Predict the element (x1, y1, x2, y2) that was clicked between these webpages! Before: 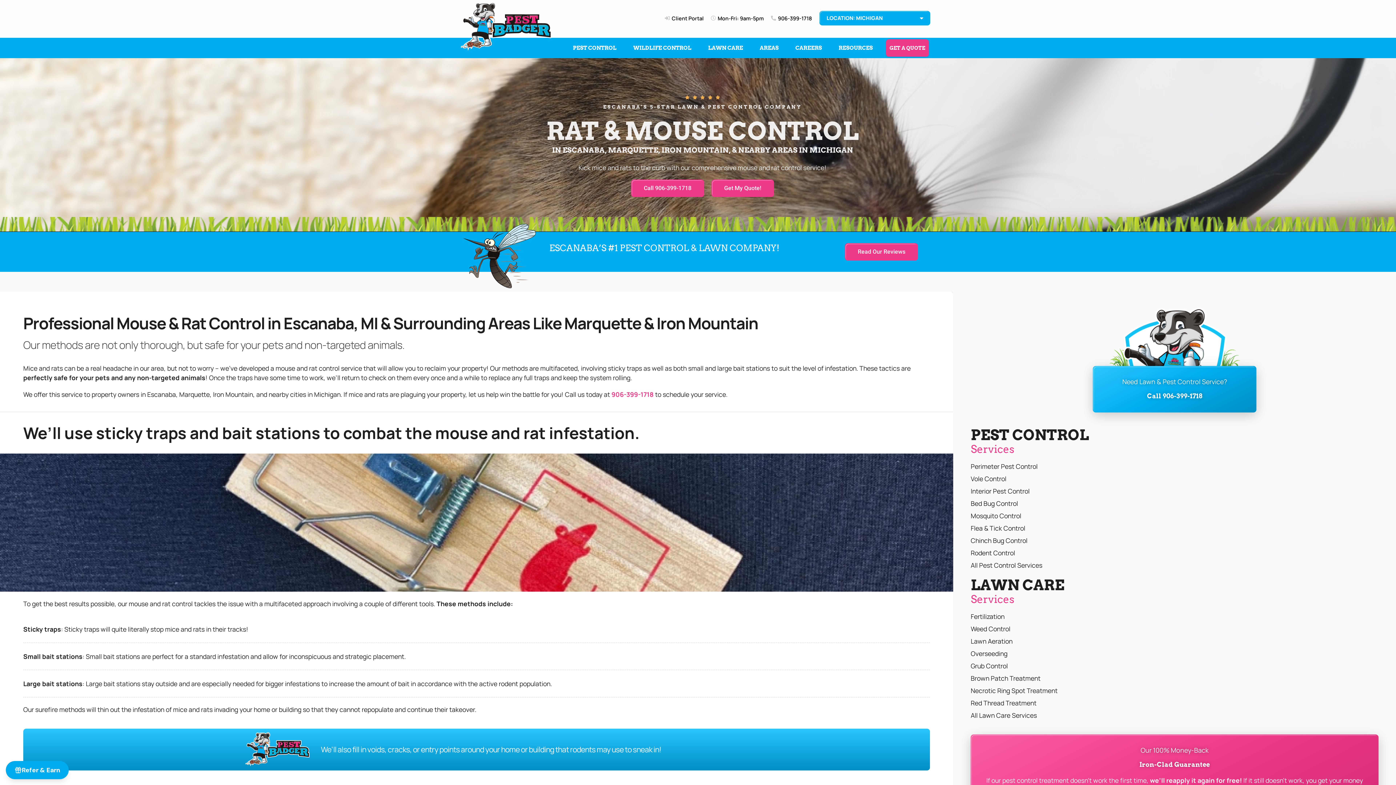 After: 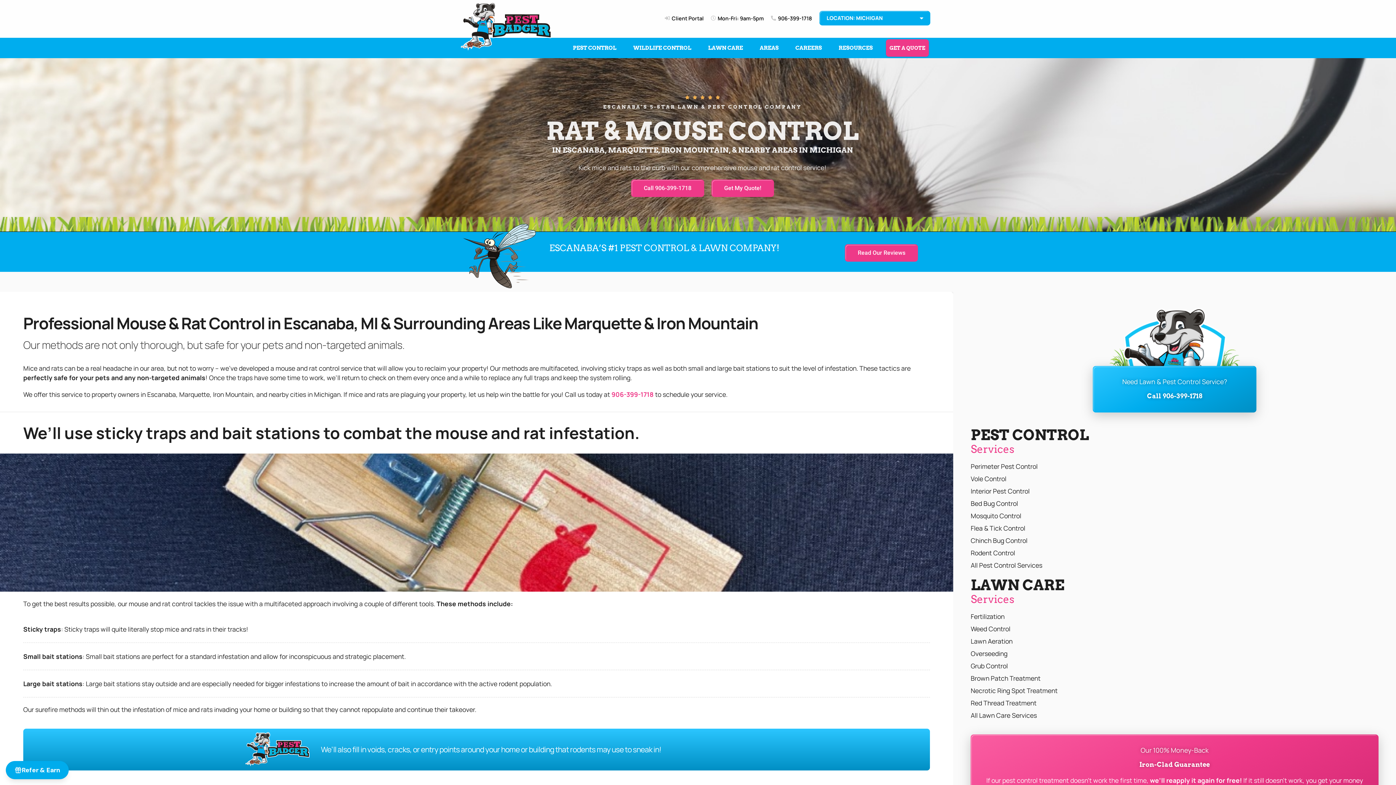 Action: bbox: (845, 243, 918, 260) label: Read Our Reviews